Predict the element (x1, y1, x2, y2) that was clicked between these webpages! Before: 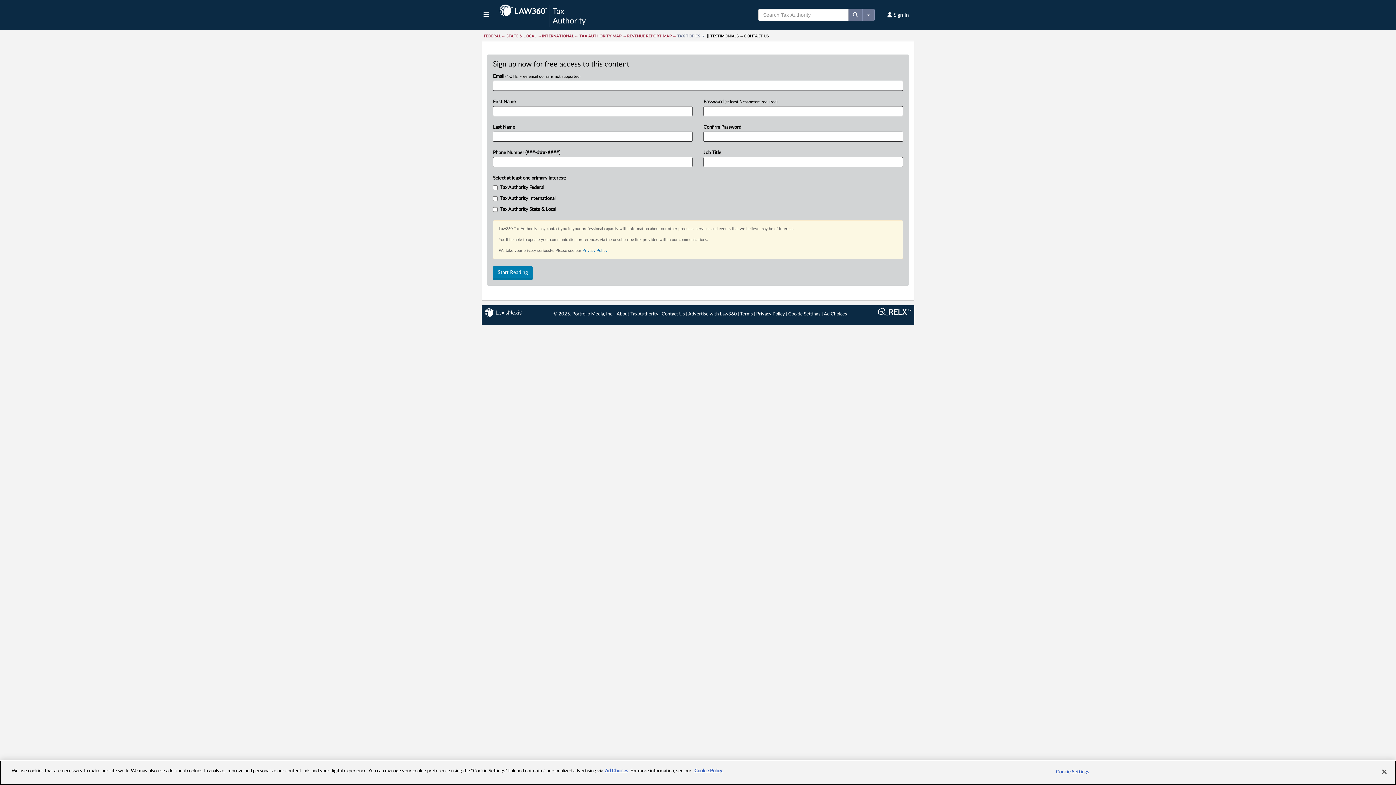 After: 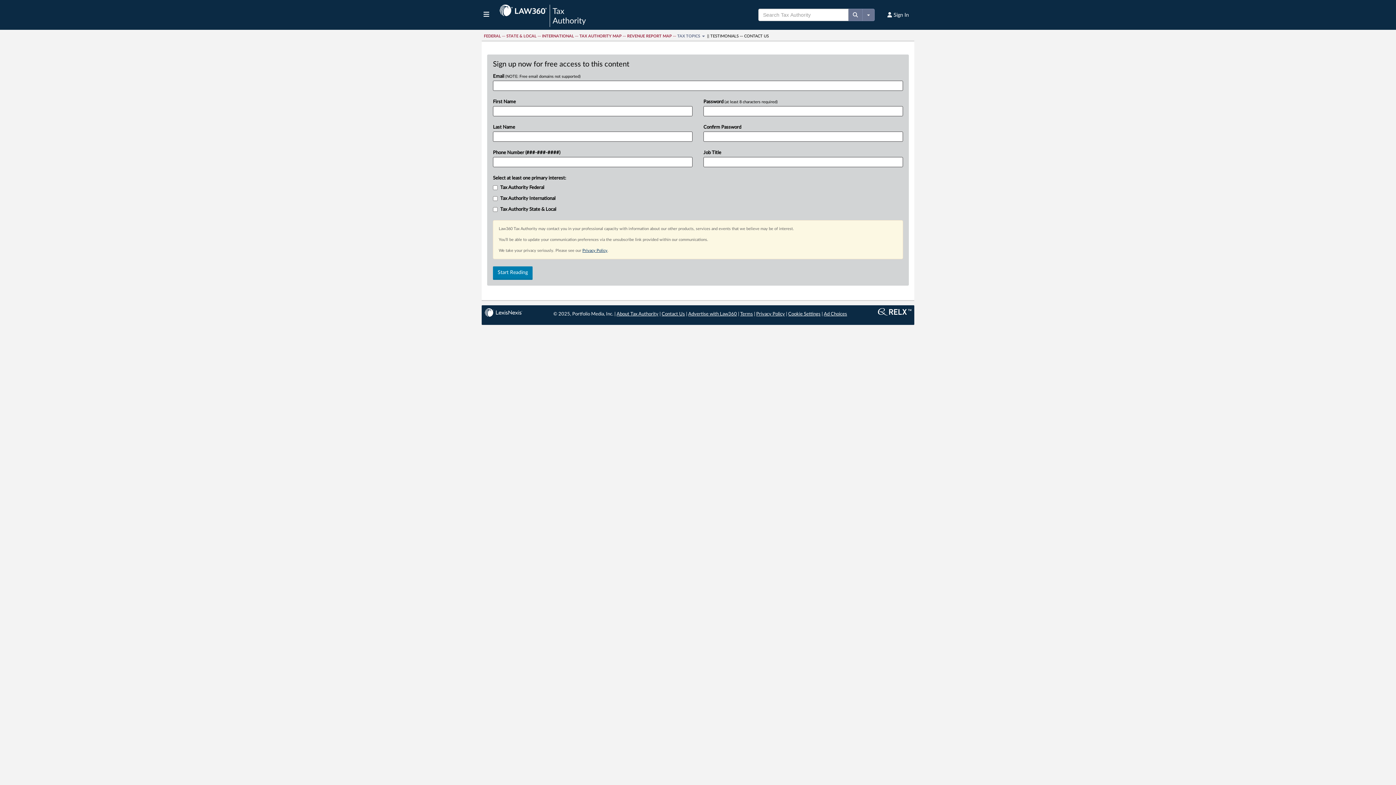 Action: bbox: (582, 248, 607, 252) label: Privacy Policy